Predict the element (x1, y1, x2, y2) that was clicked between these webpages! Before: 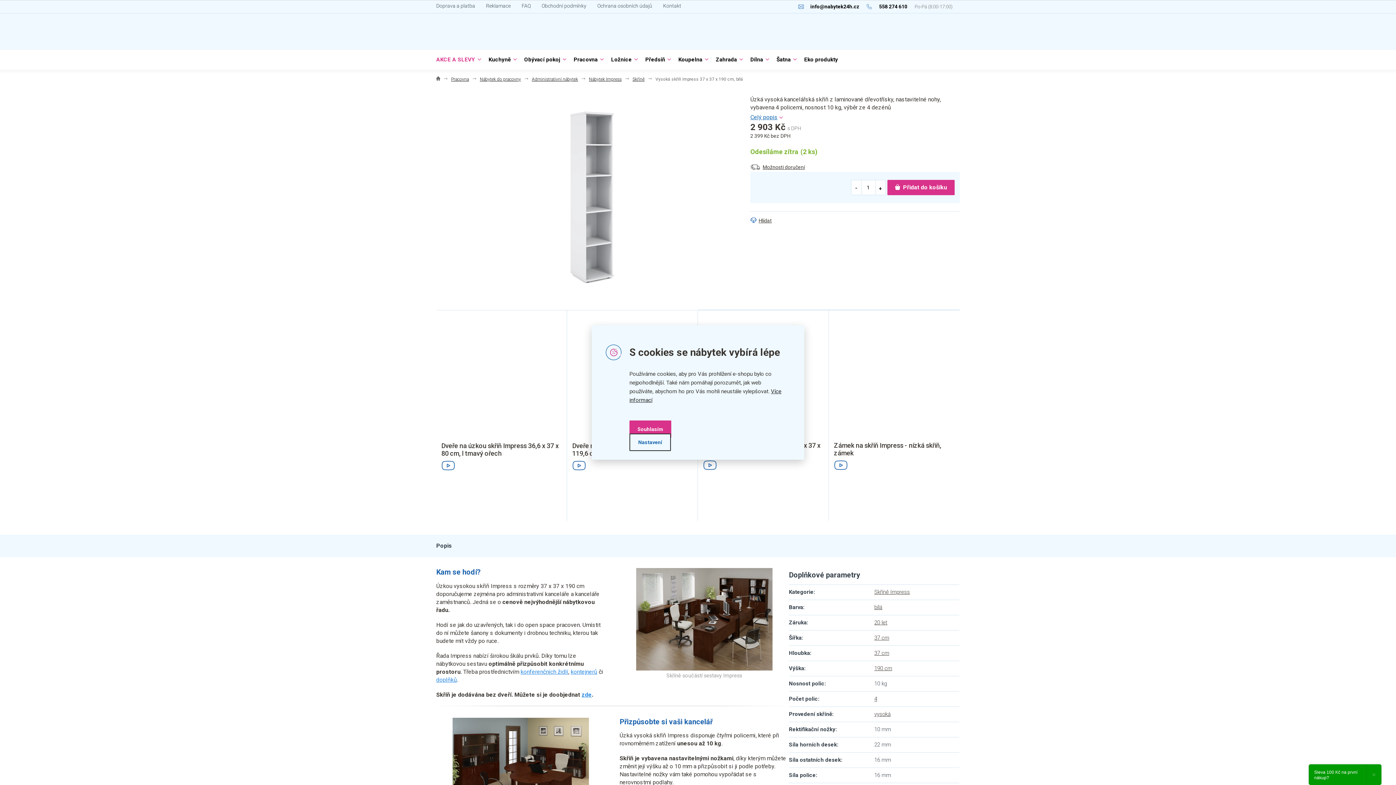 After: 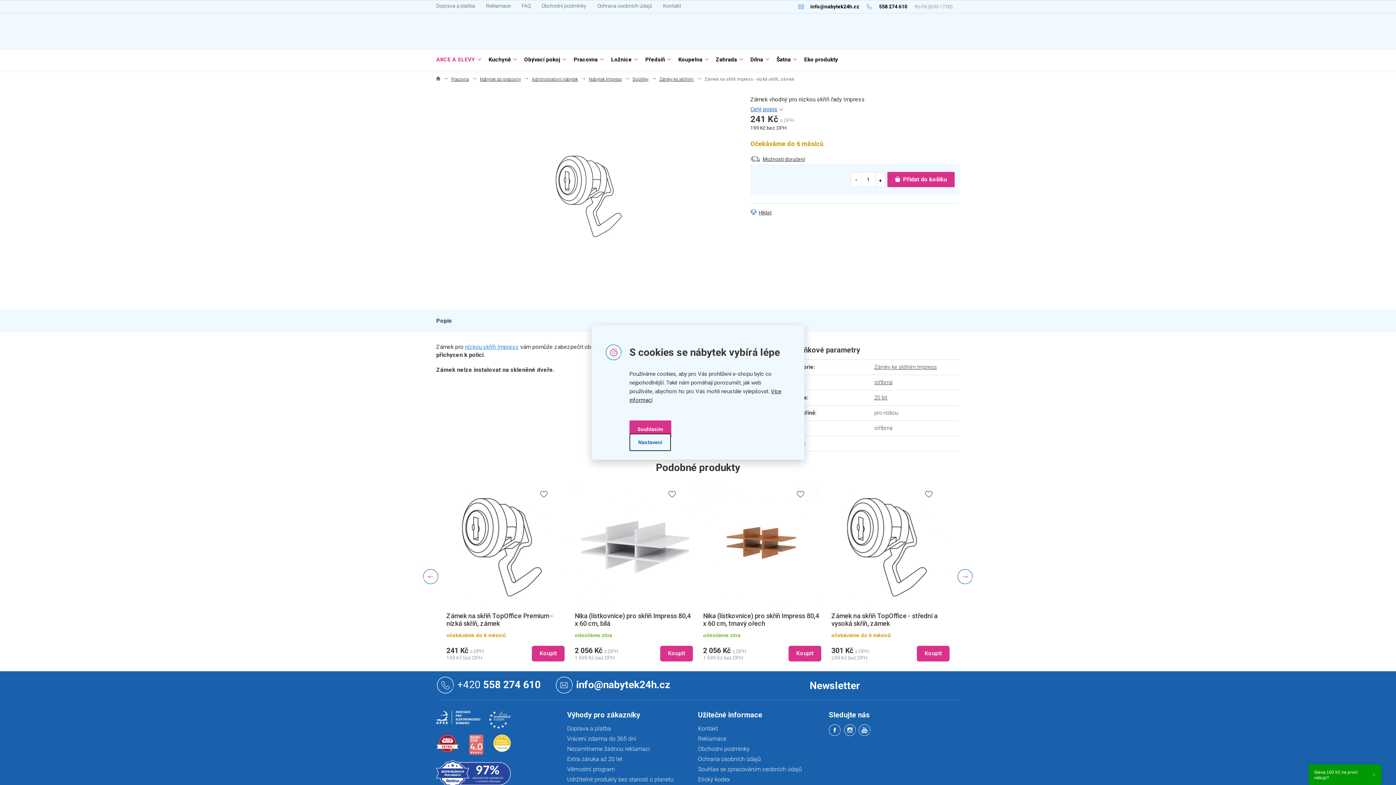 Action: label: Zámek na skříň Impress - nízká skříň, zámek bbox: (834, 438, 954, 457)